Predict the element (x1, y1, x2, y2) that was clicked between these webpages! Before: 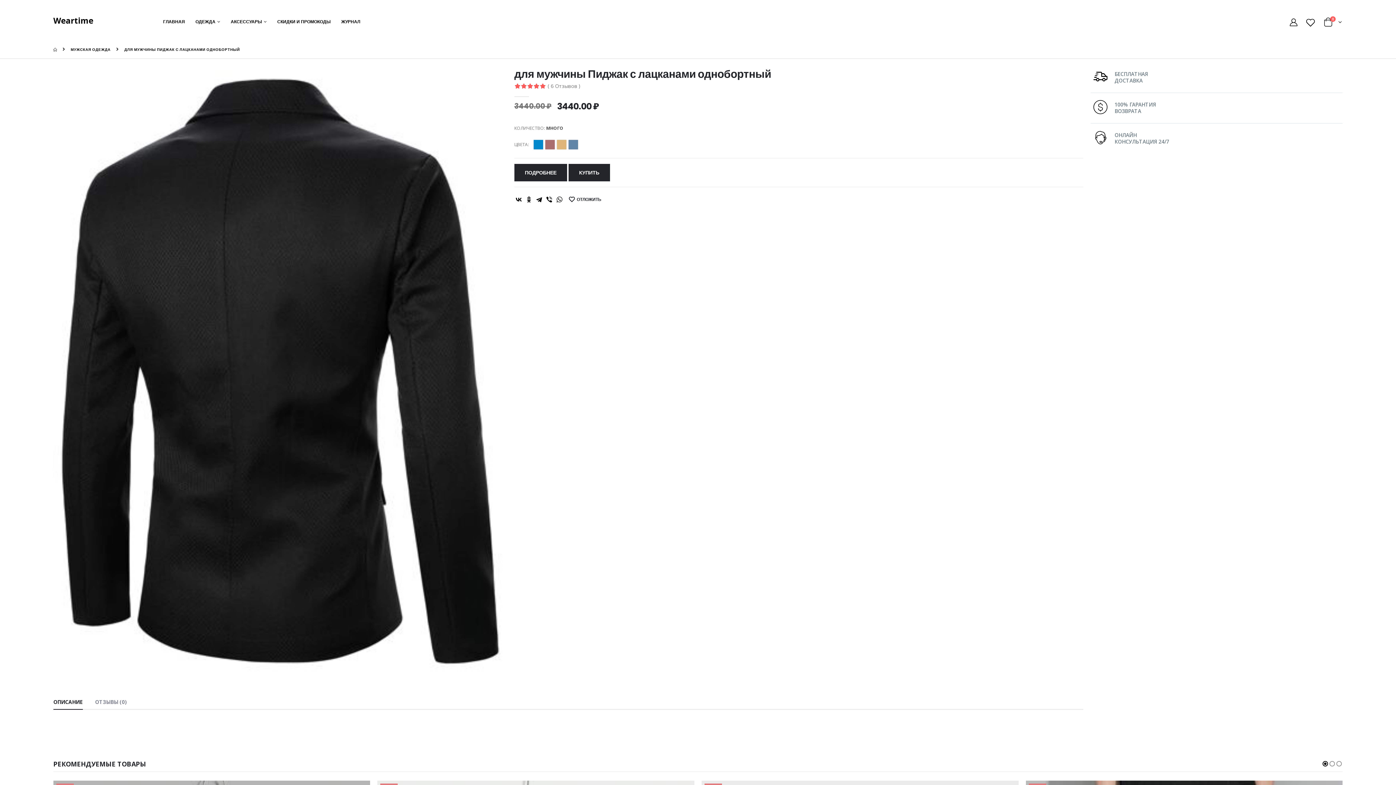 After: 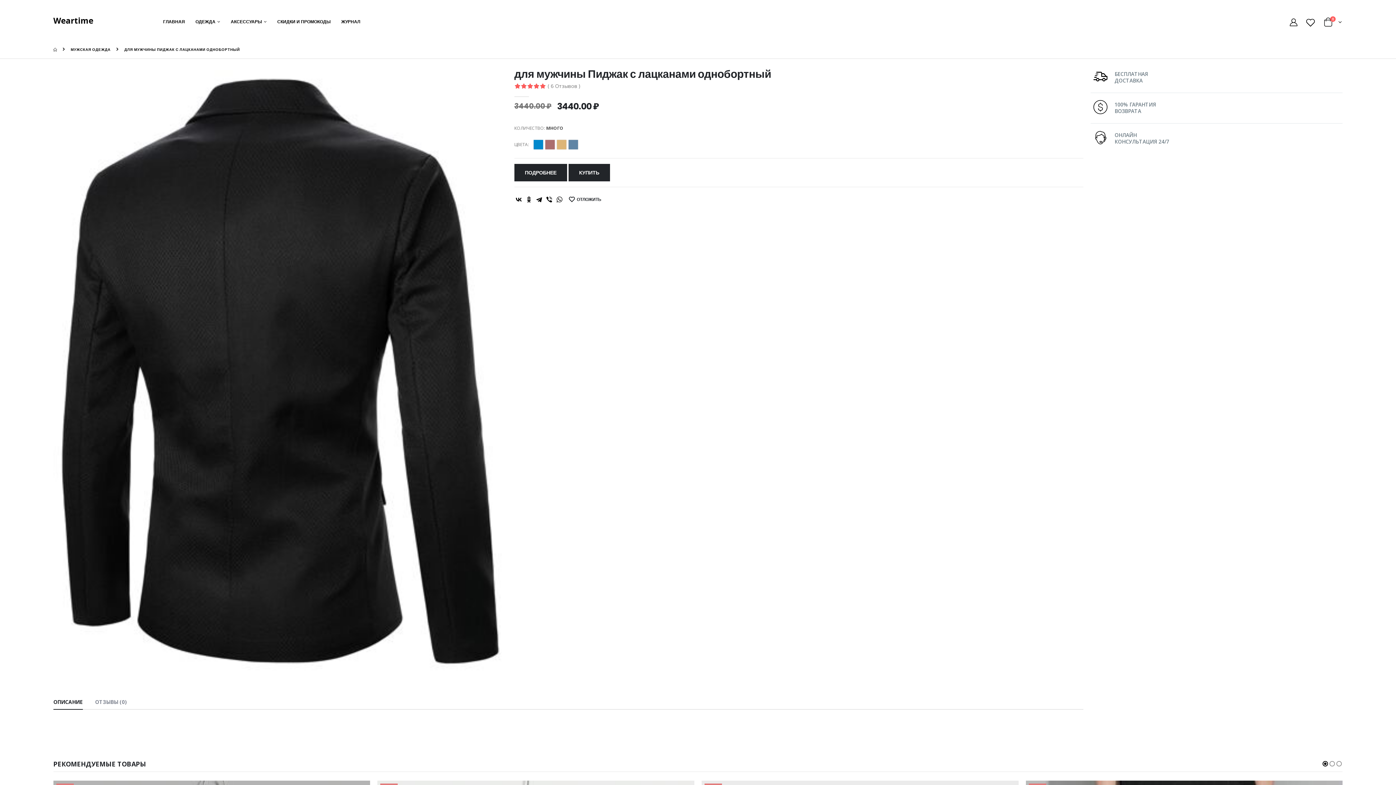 Action: bbox: (533, 140, 543, 149)